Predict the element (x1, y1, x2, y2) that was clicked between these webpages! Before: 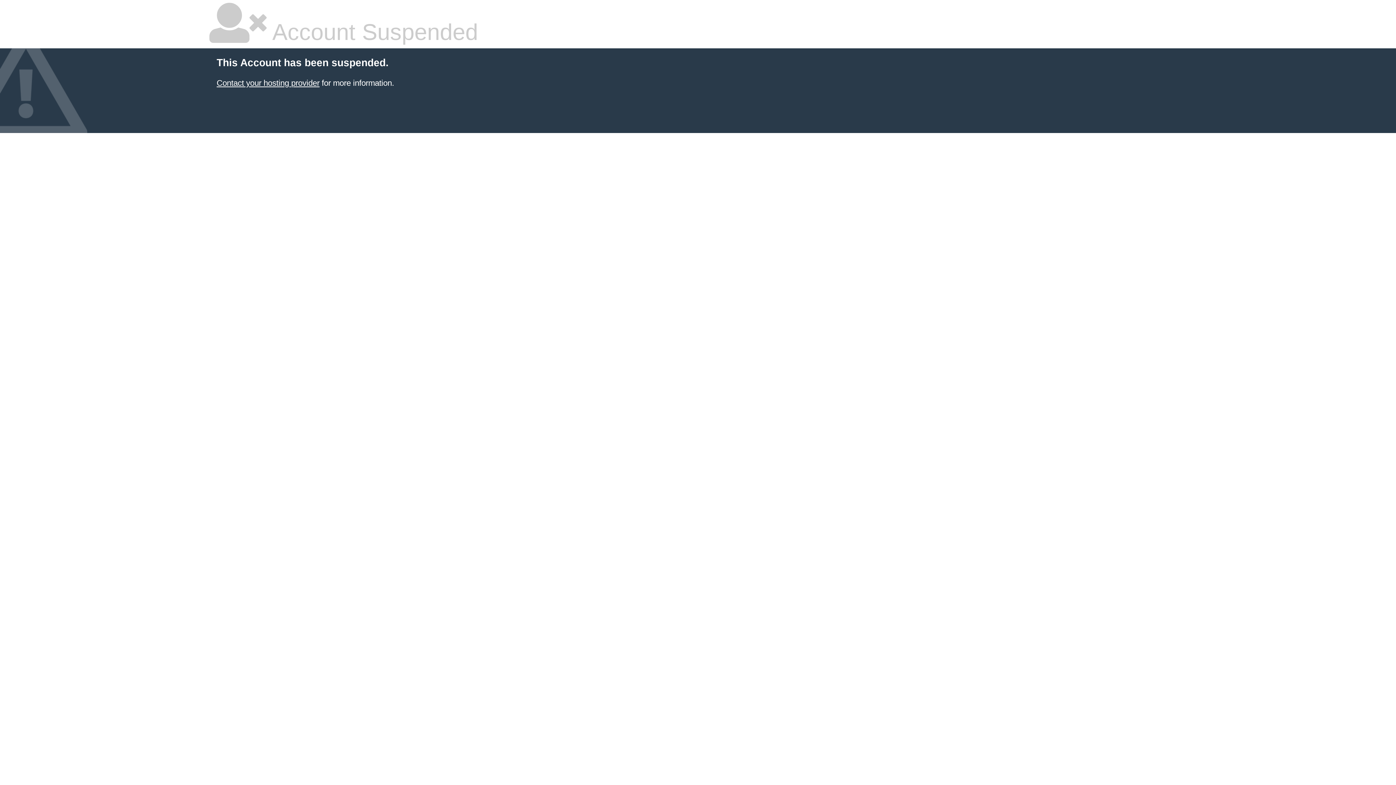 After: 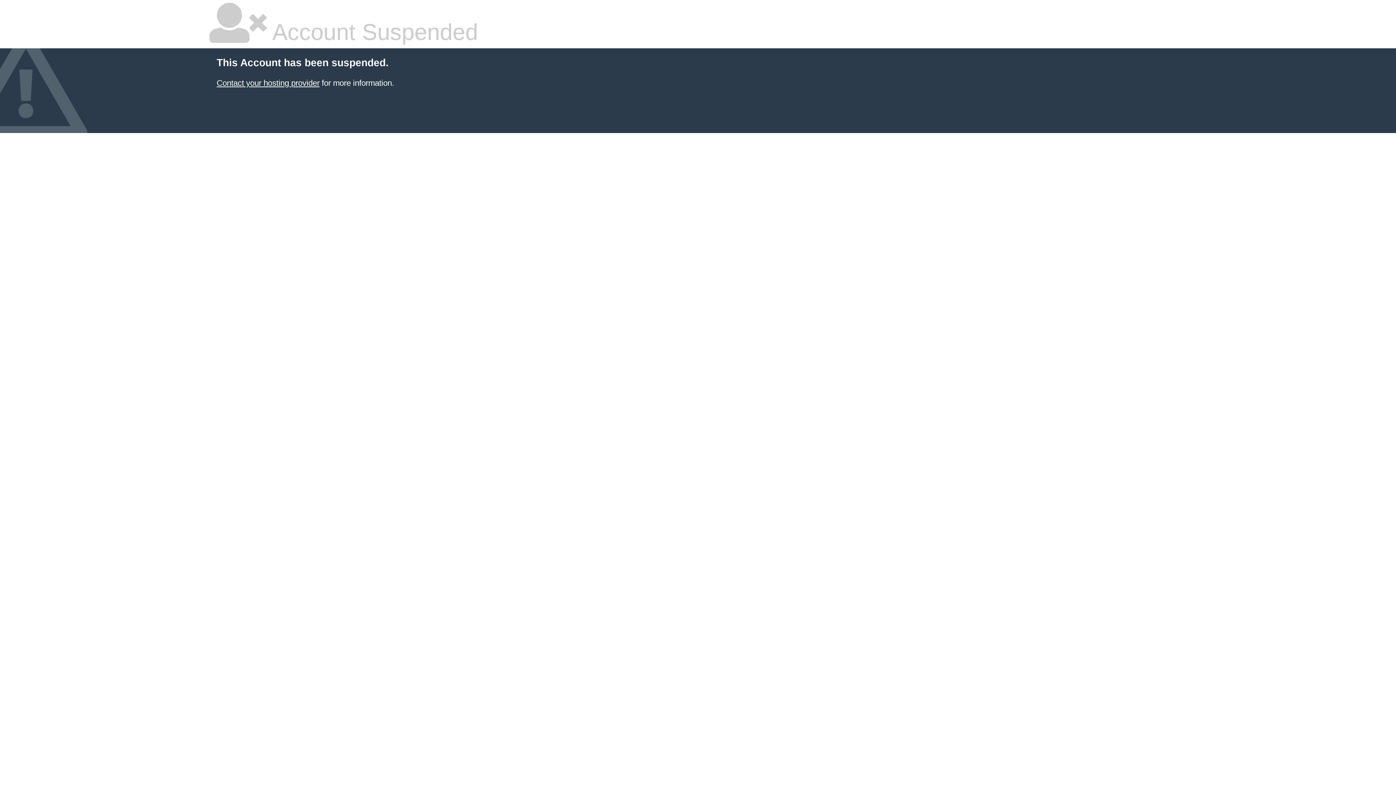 Action: bbox: (216, 78, 319, 87) label: Contact your hosting provider